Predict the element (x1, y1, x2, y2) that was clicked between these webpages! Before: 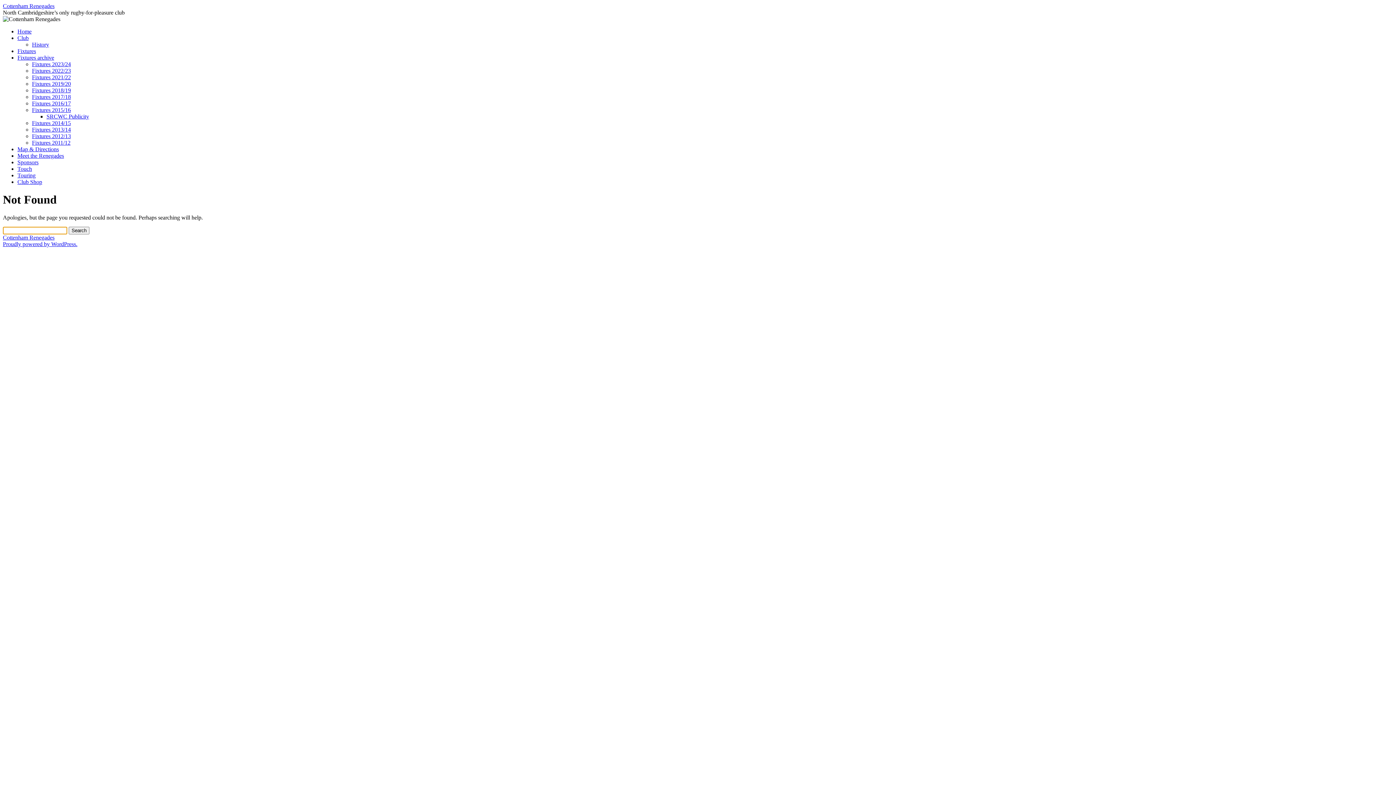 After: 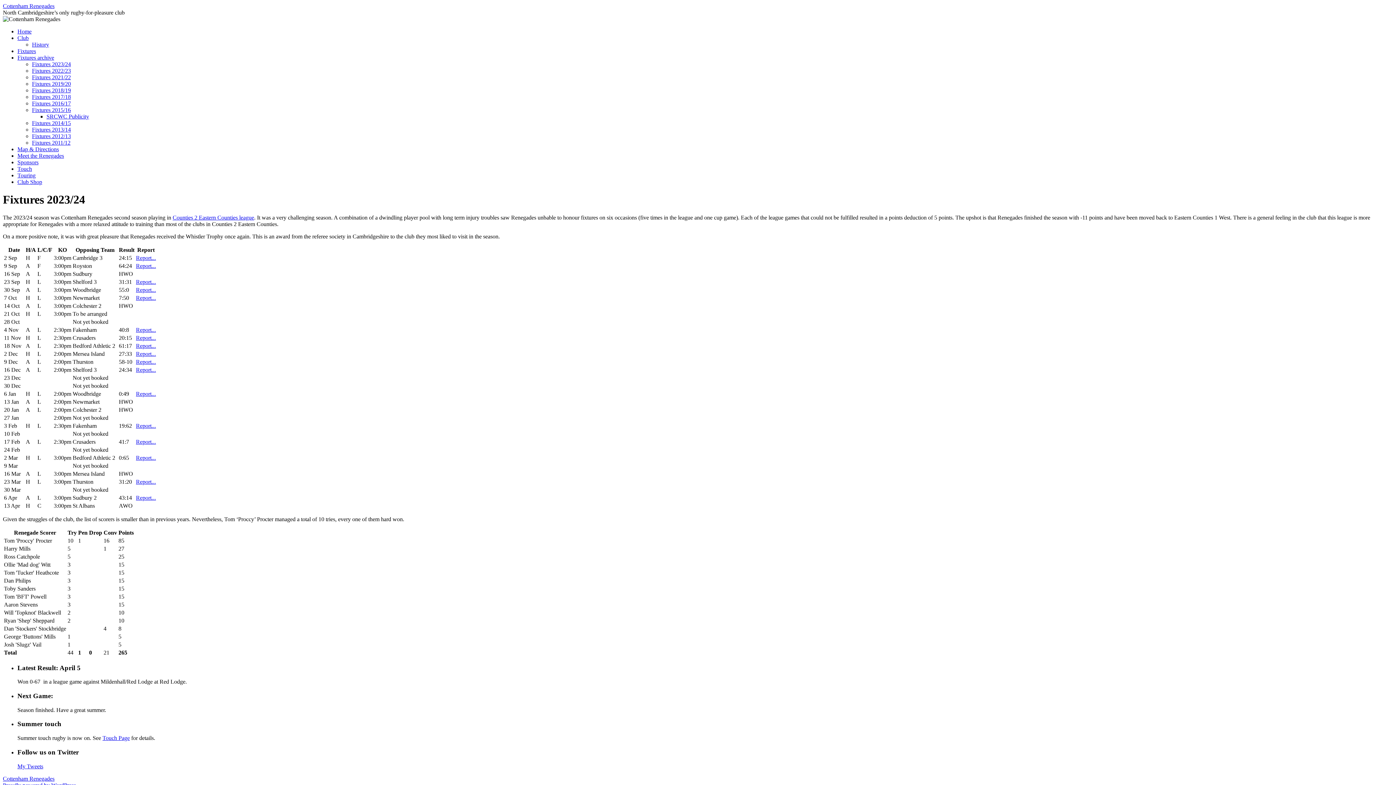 Action: label: Fixtures 2023/24 bbox: (32, 61, 70, 67)